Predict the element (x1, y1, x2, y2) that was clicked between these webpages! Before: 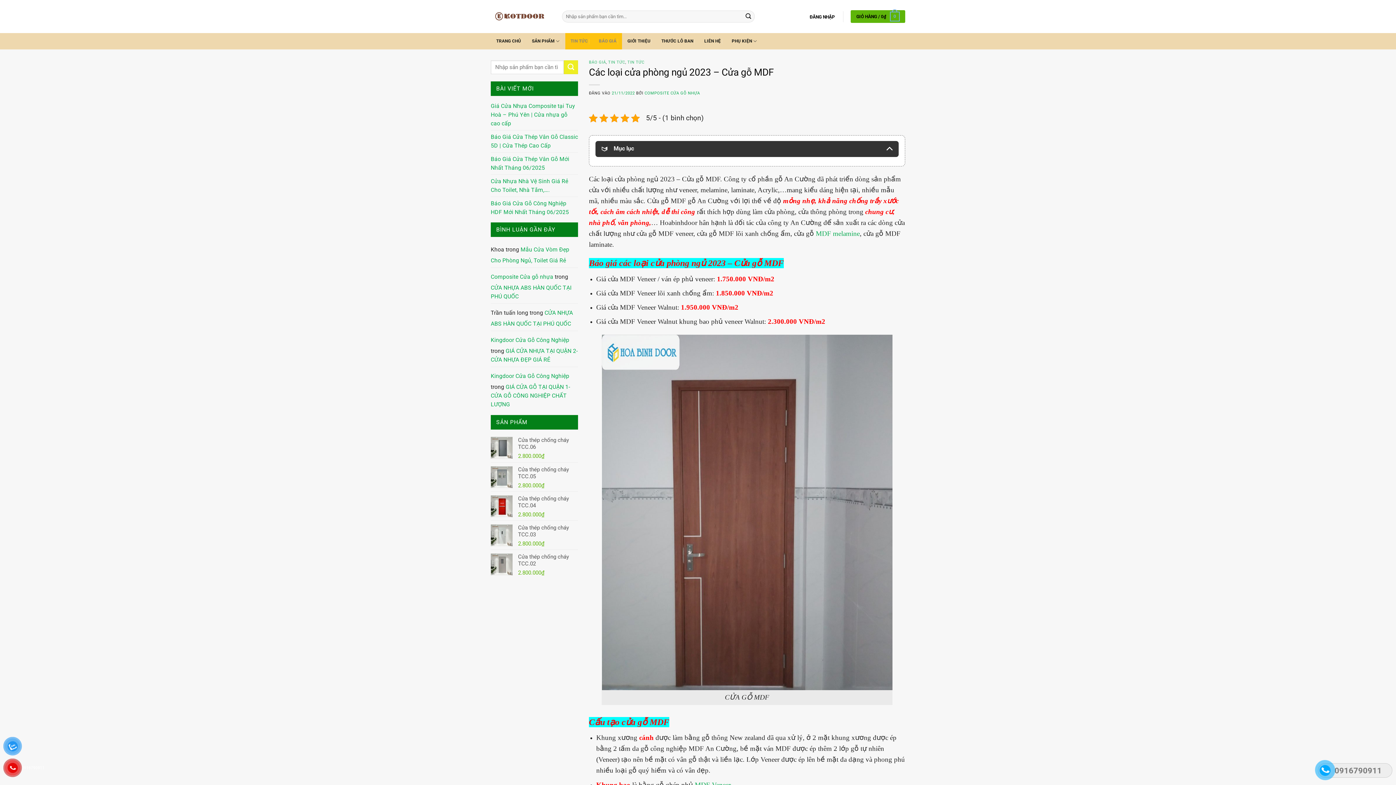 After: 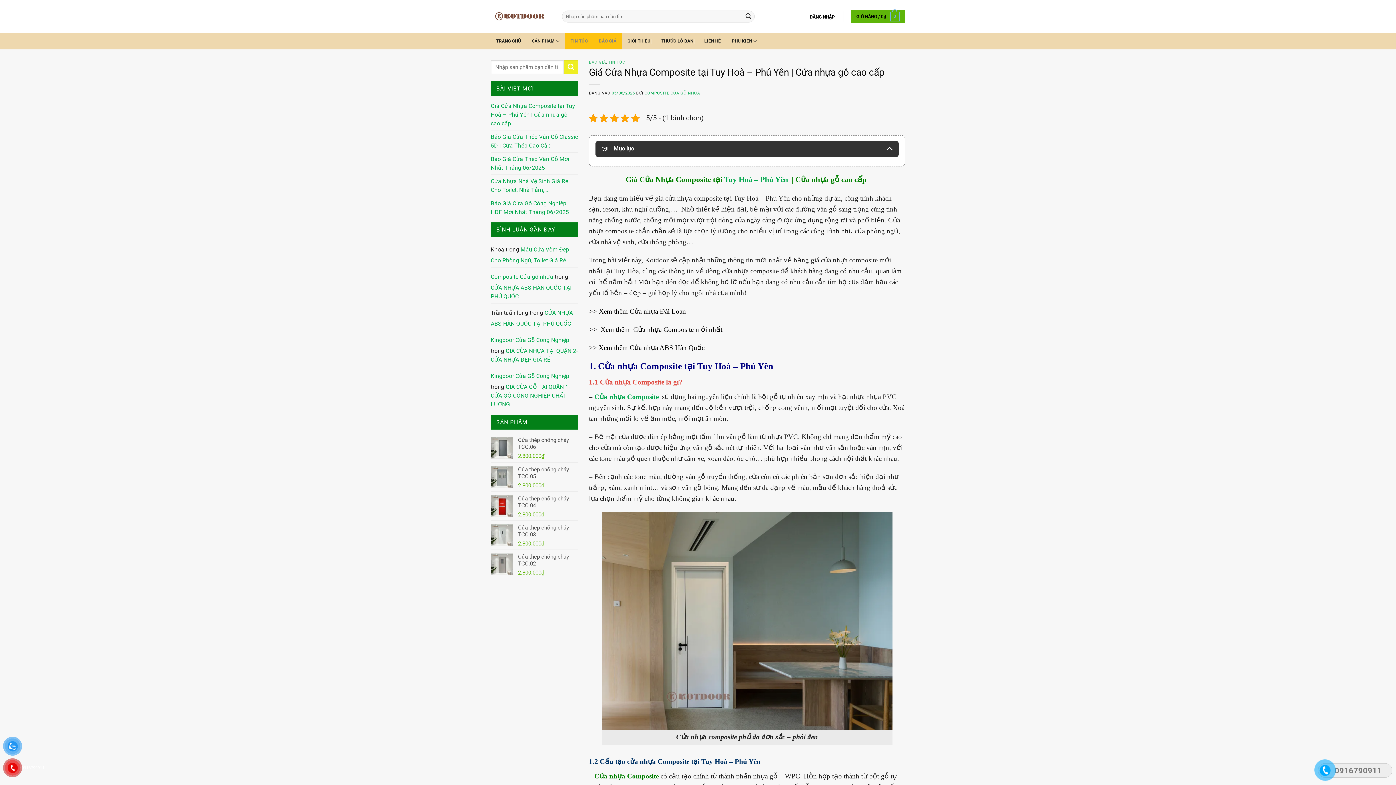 Action: bbox: (490, 99, 578, 130) label: Giá Cửa Nhựa Composite tại Tuy Hoà – Phú Yên | Cửa nhựa gỗ cao cấp 